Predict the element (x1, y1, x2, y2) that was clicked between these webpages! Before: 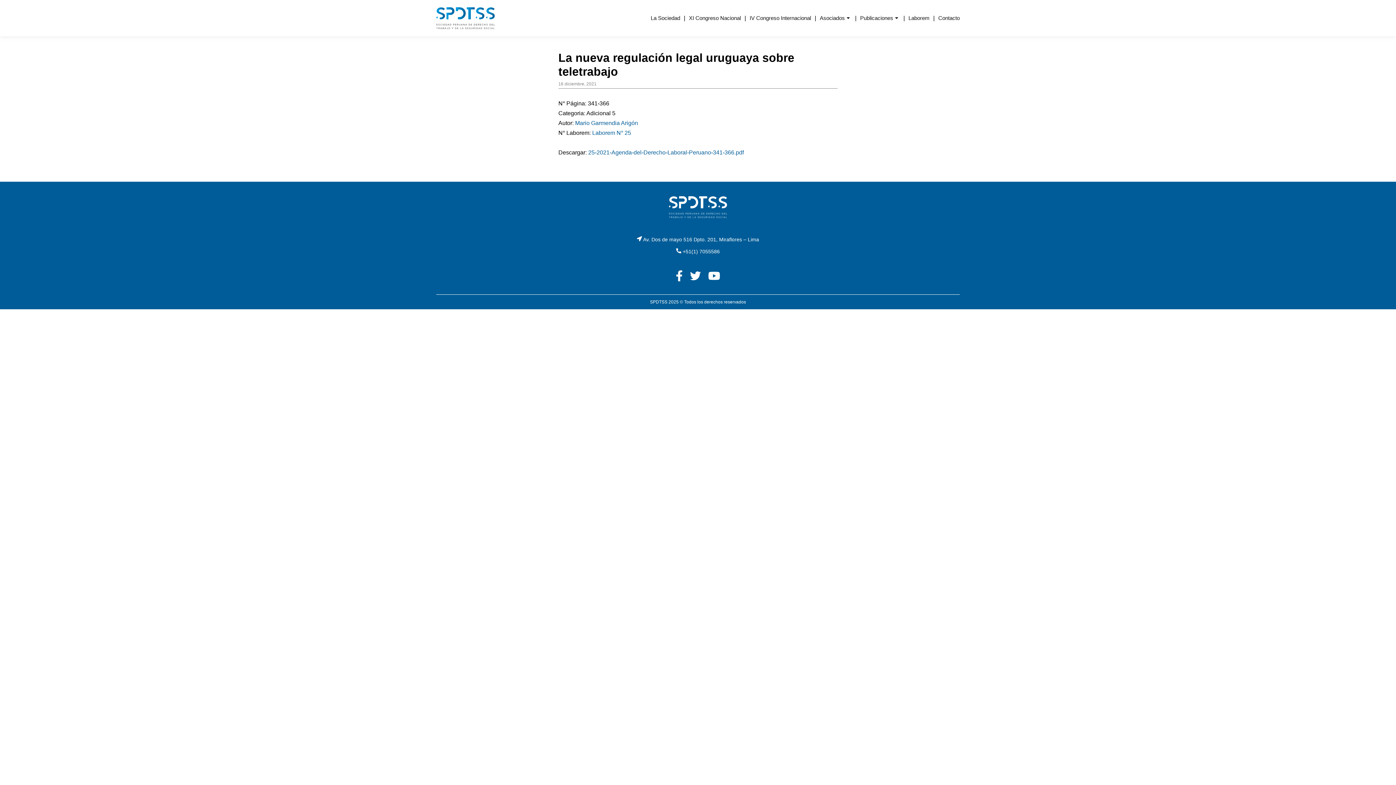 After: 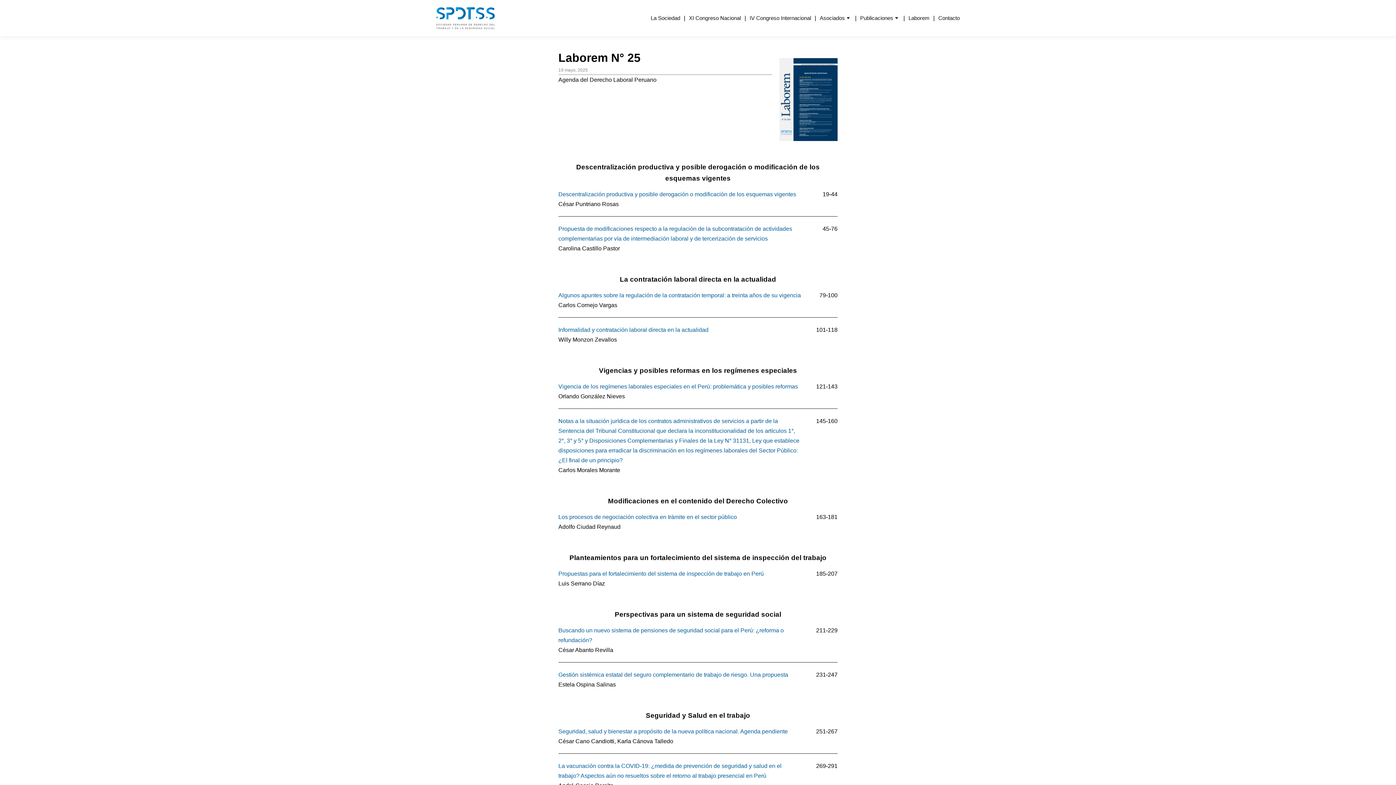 Action: label: Laborem N° 25 bbox: (592, 129, 631, 135)